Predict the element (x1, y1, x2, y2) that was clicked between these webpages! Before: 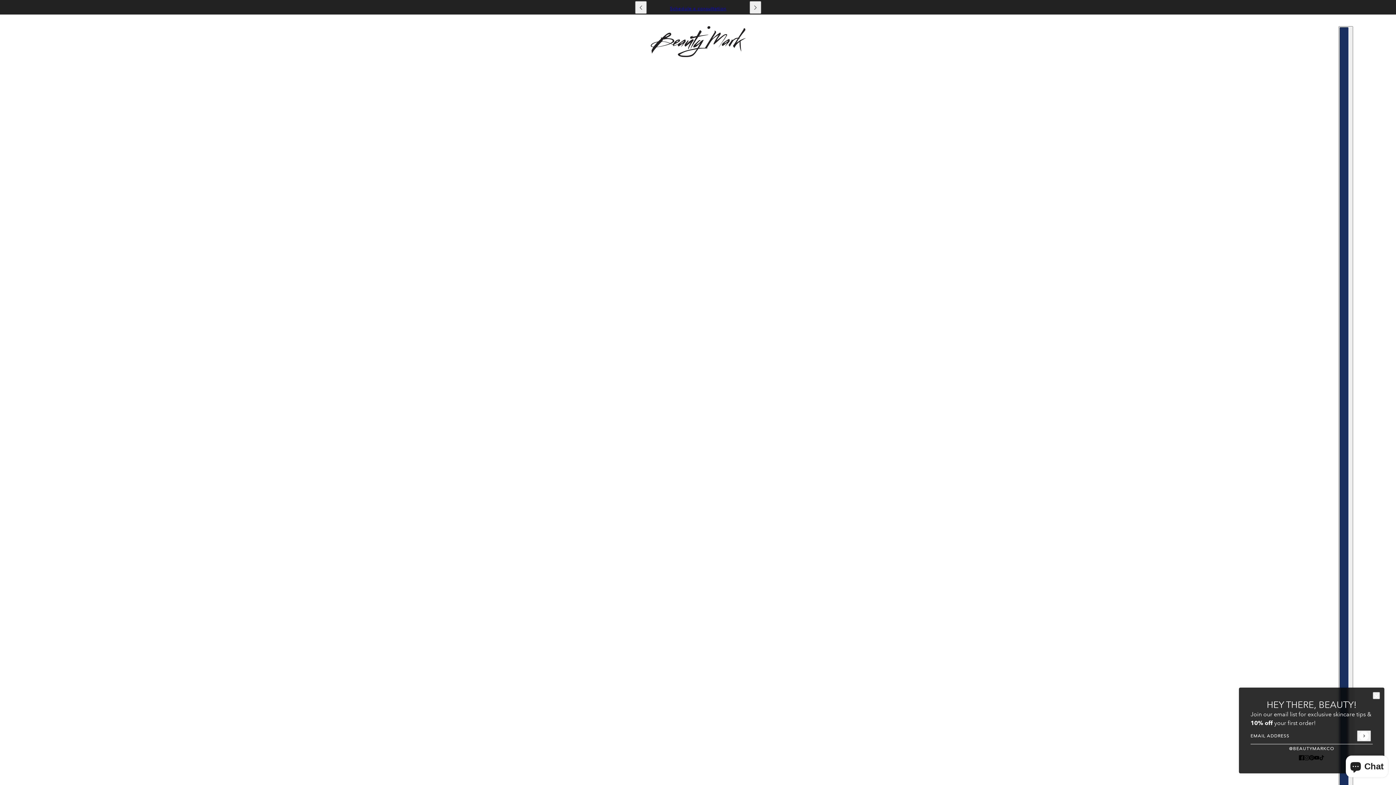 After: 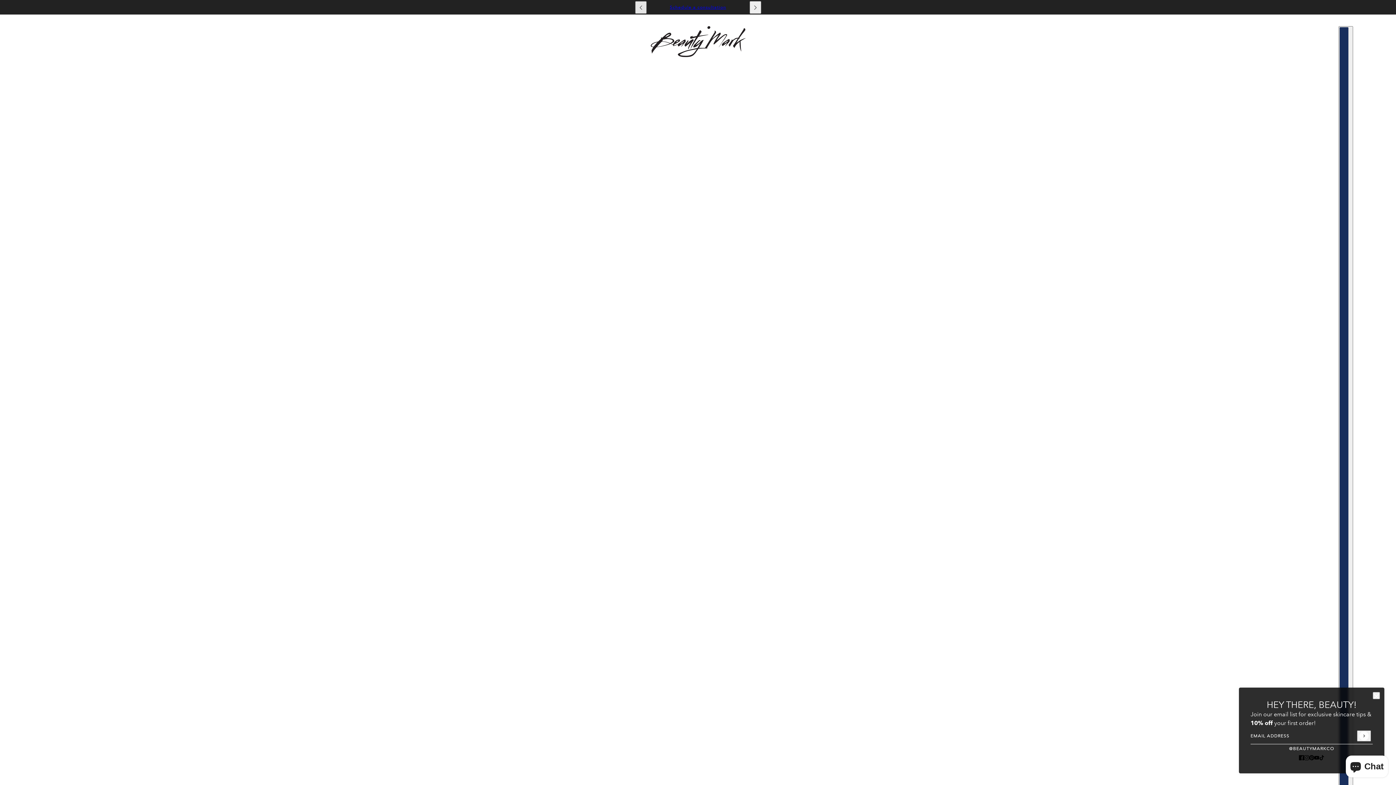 Action: bbox: (635, 0, 646, 13) label: previous